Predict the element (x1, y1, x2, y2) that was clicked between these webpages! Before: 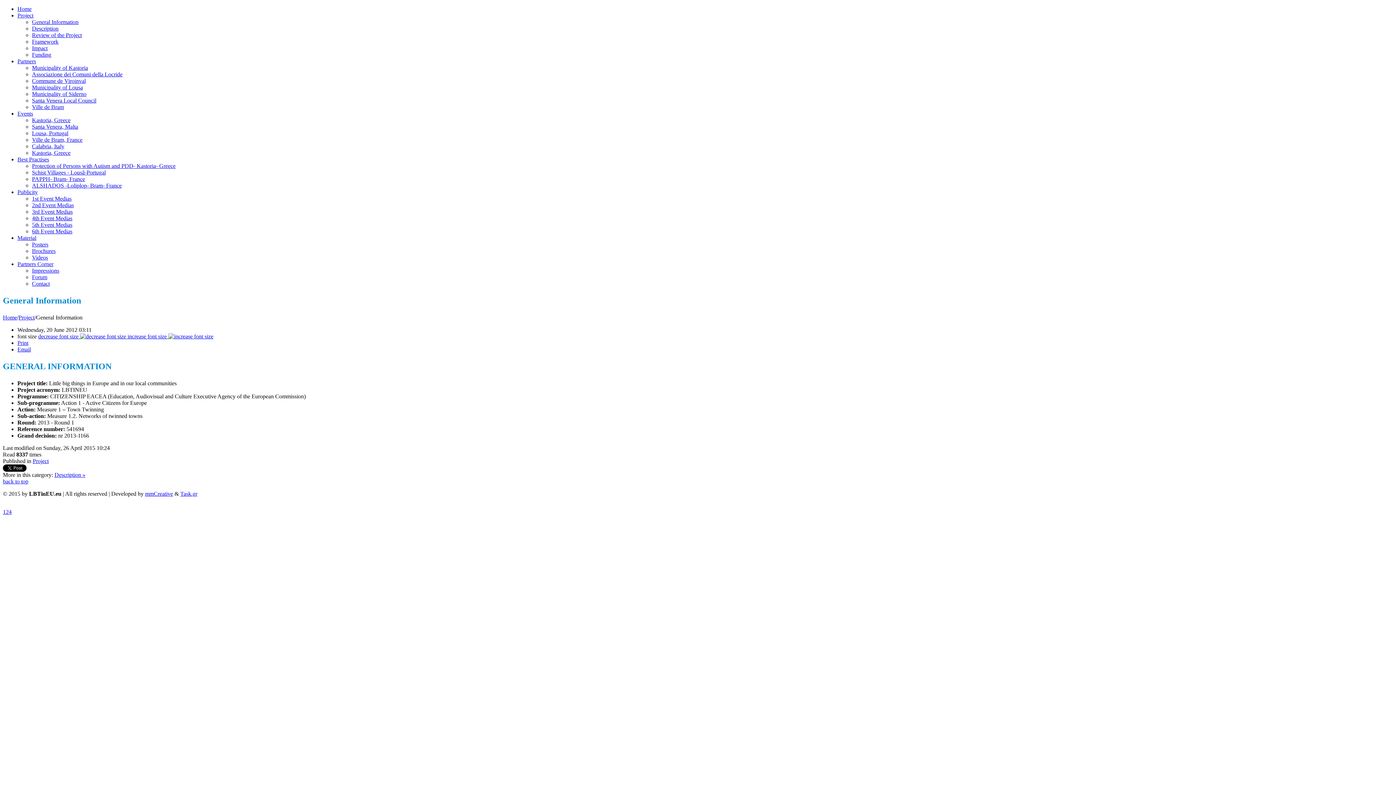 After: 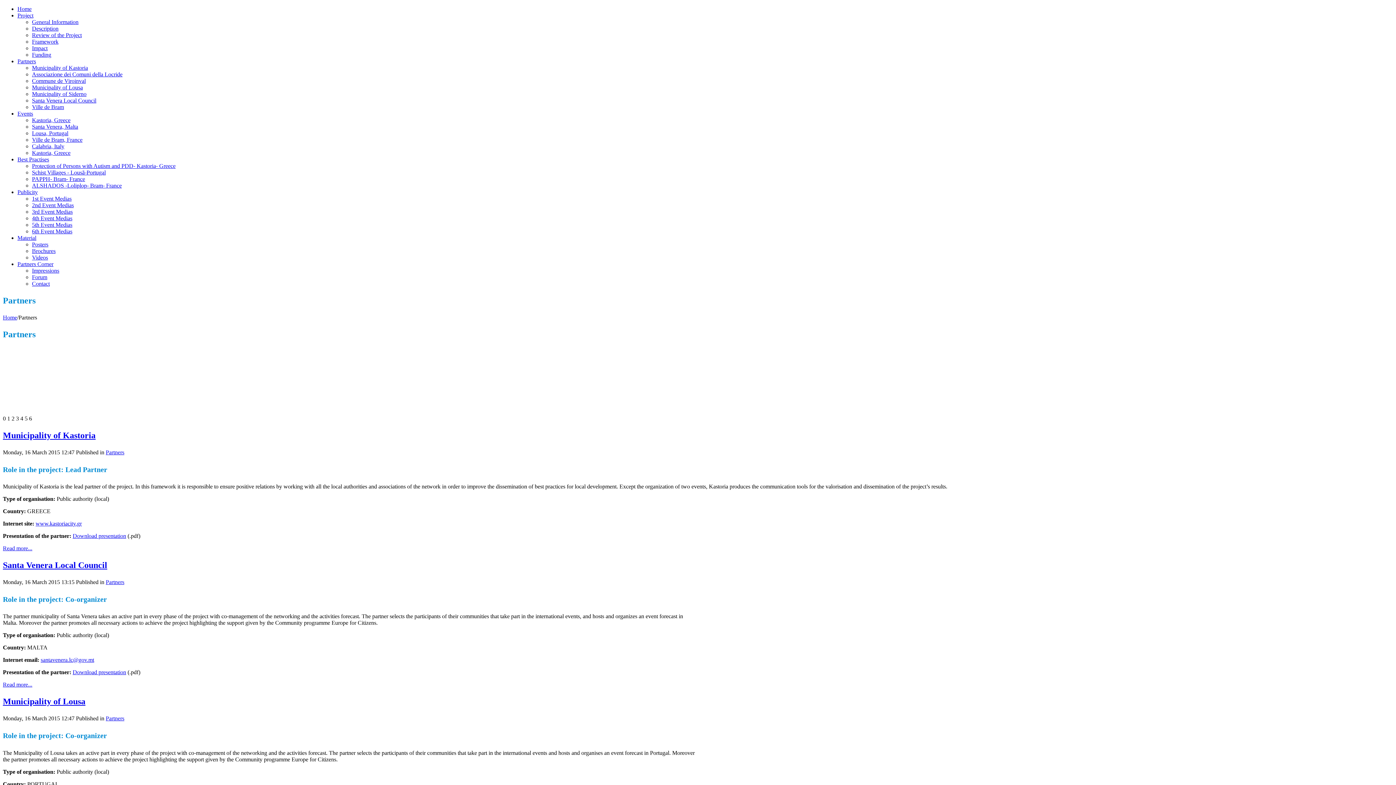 Action: label: Partners bbox: (17, 58, 36, 64)